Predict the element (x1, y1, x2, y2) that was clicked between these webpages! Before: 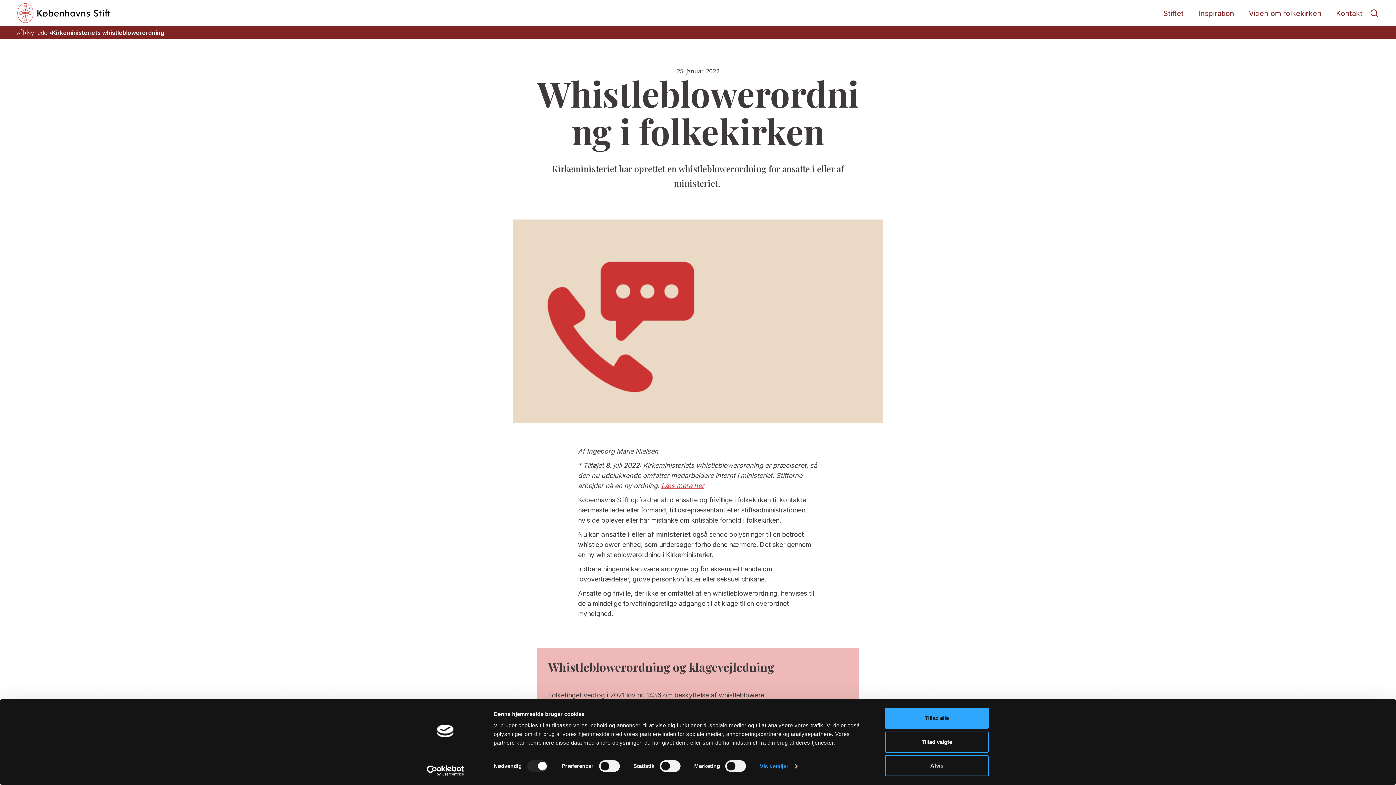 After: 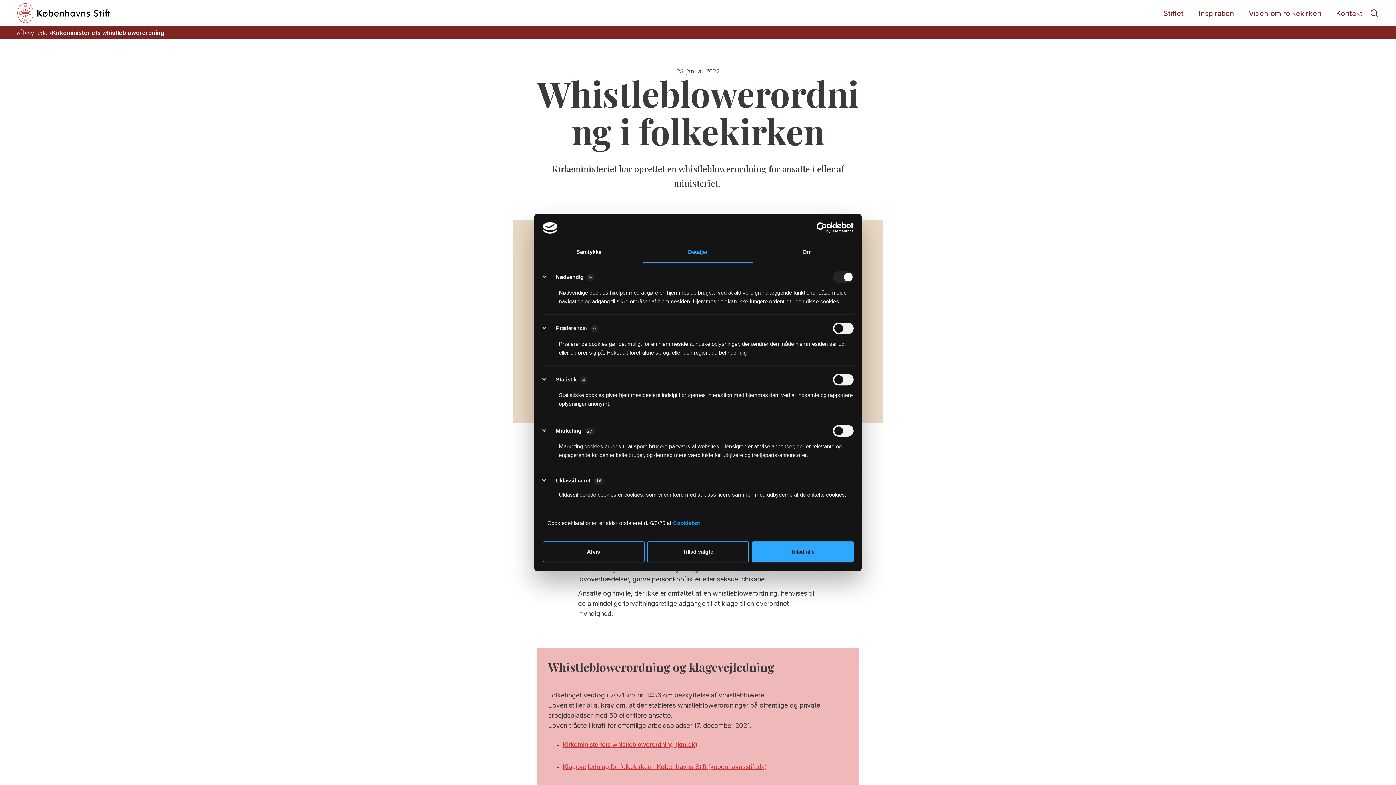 Action: label: Vis detaljer bbox: (759, 761, 797, 772)